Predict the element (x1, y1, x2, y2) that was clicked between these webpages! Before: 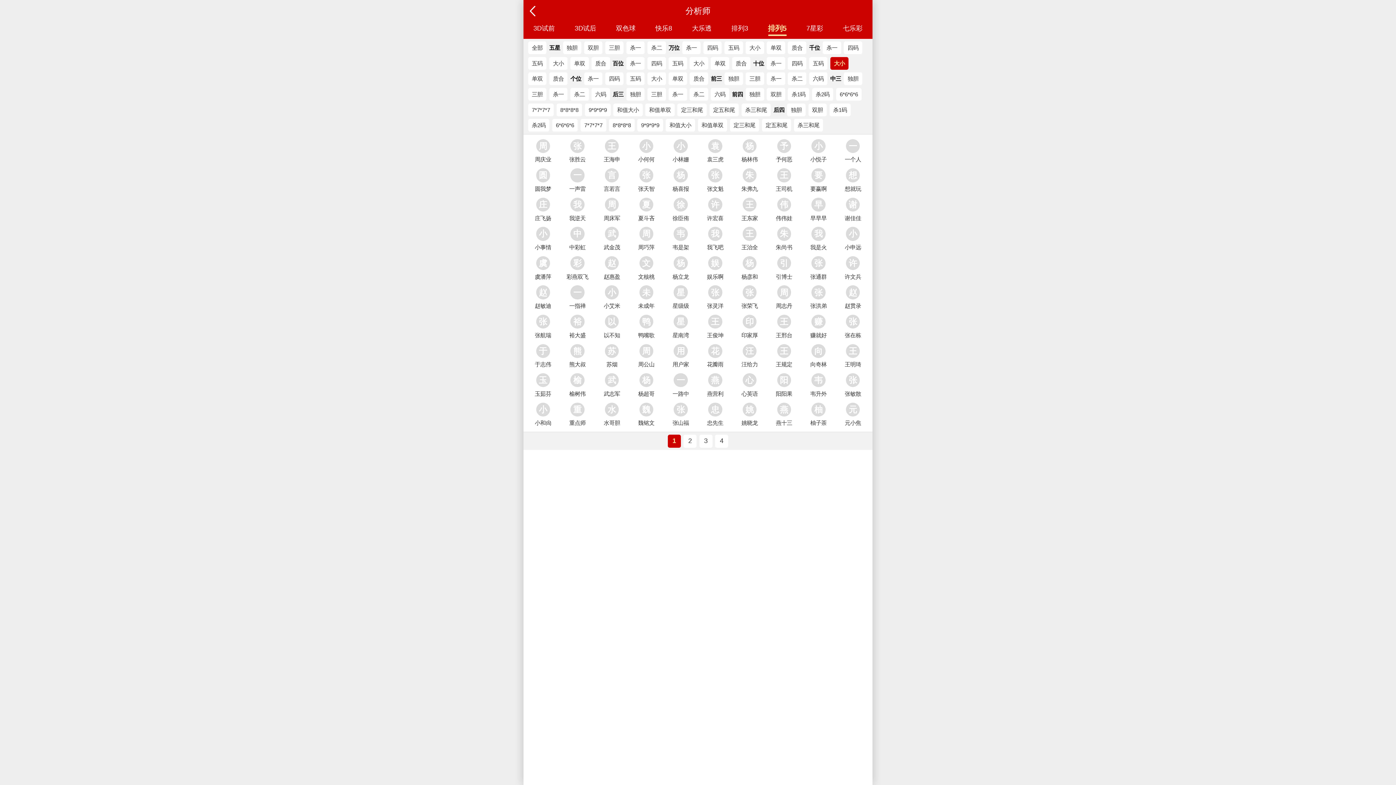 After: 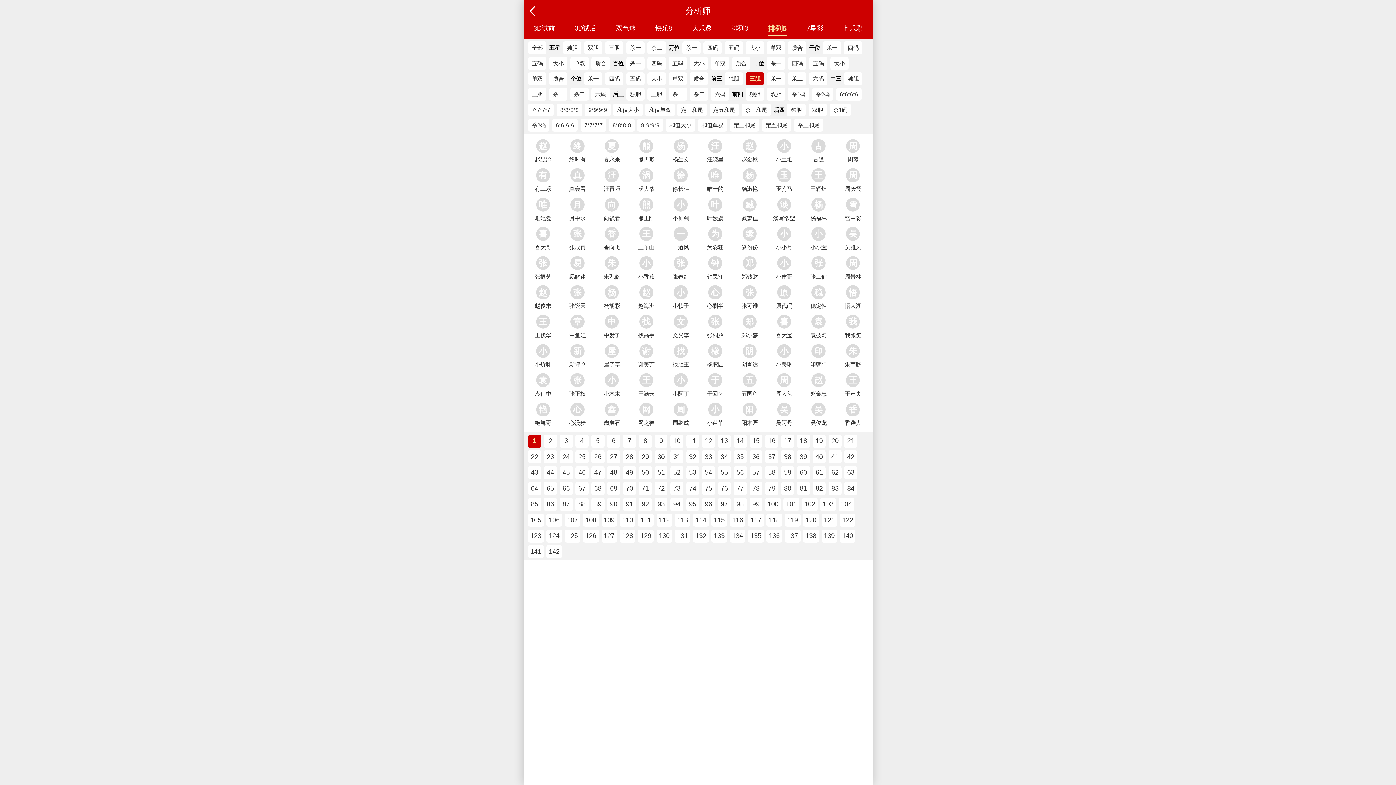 Action: bbox: (745, 72, 764, 85) label: 三胆